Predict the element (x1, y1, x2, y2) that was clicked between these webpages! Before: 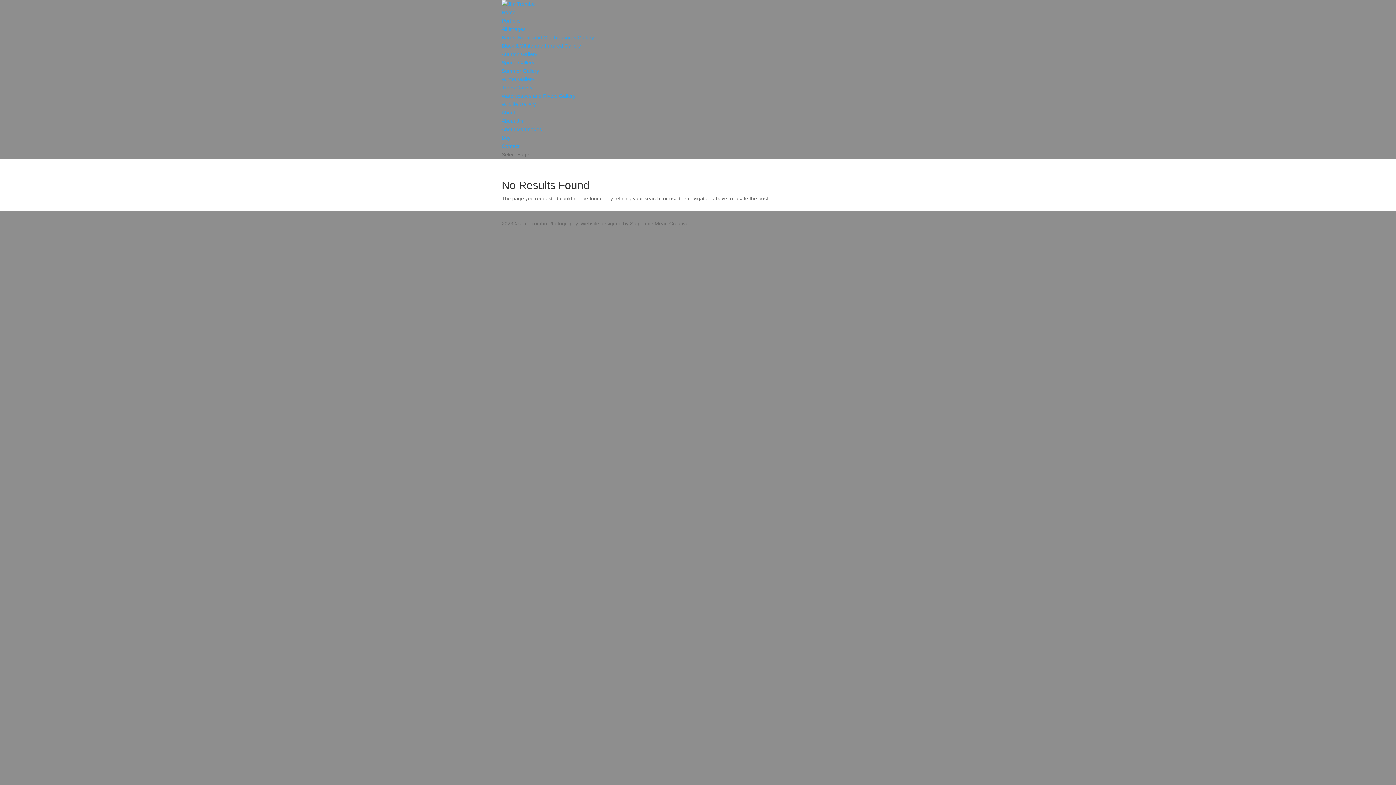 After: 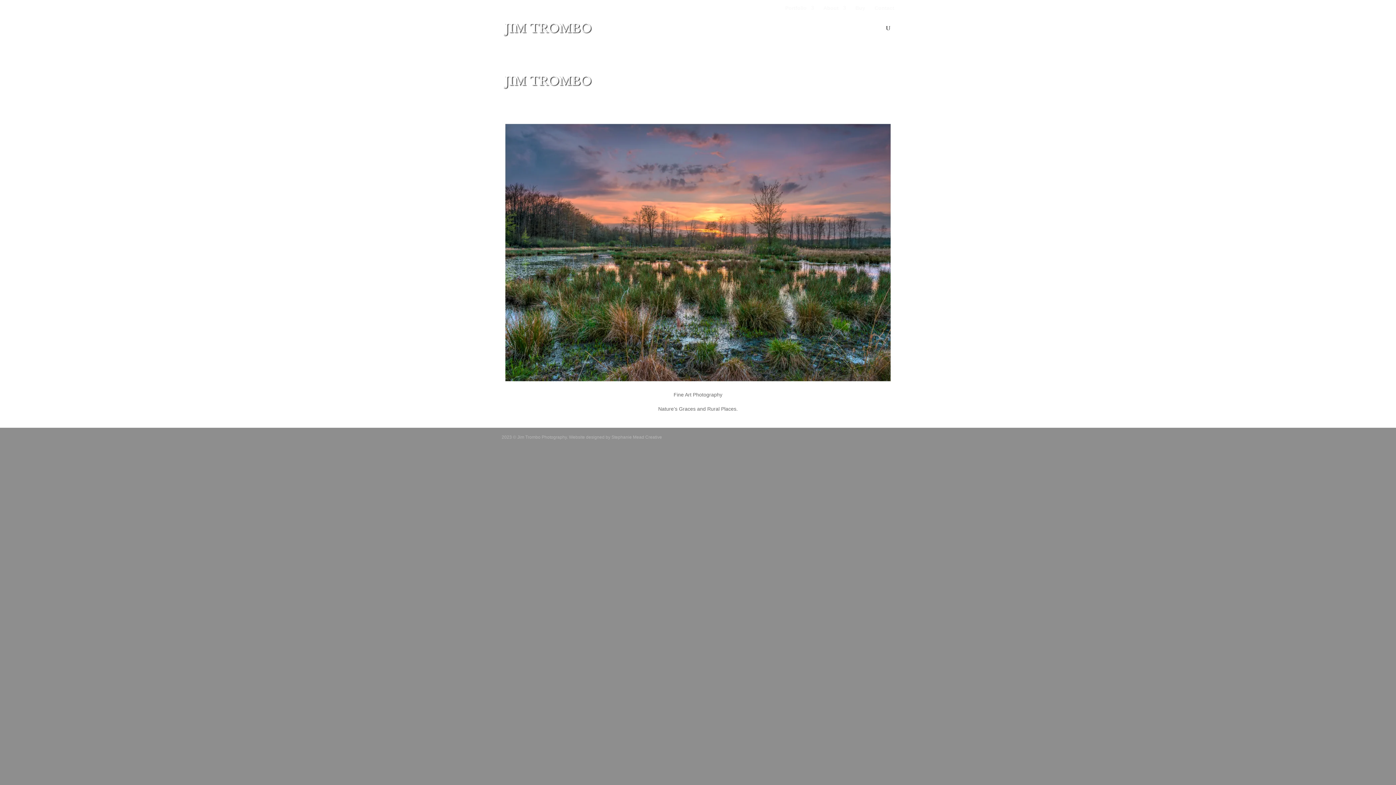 Action: label: Home bbox: (501, 9, 515, 15)